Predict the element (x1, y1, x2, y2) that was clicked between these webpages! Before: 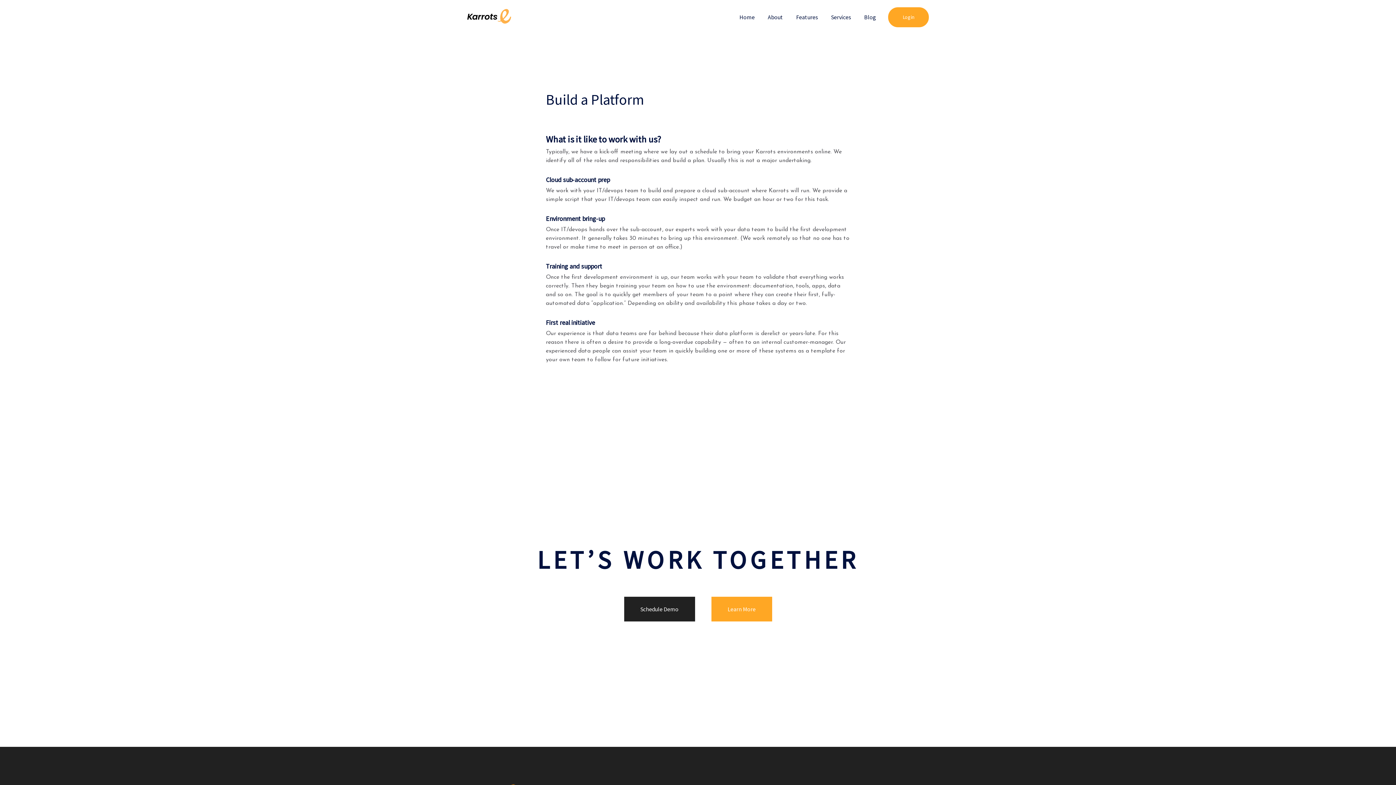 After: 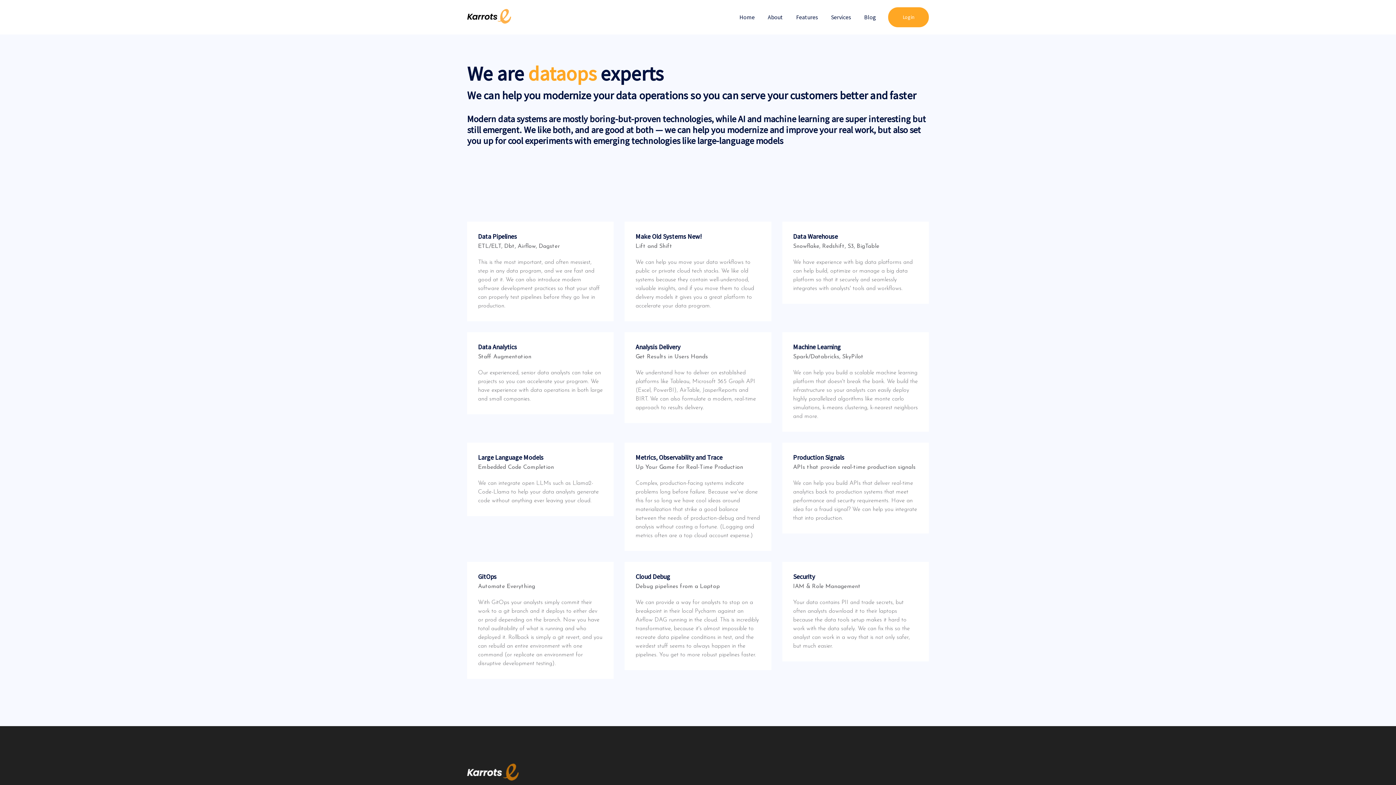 Action: bbox: (824, 7, 857, 26) label: Services